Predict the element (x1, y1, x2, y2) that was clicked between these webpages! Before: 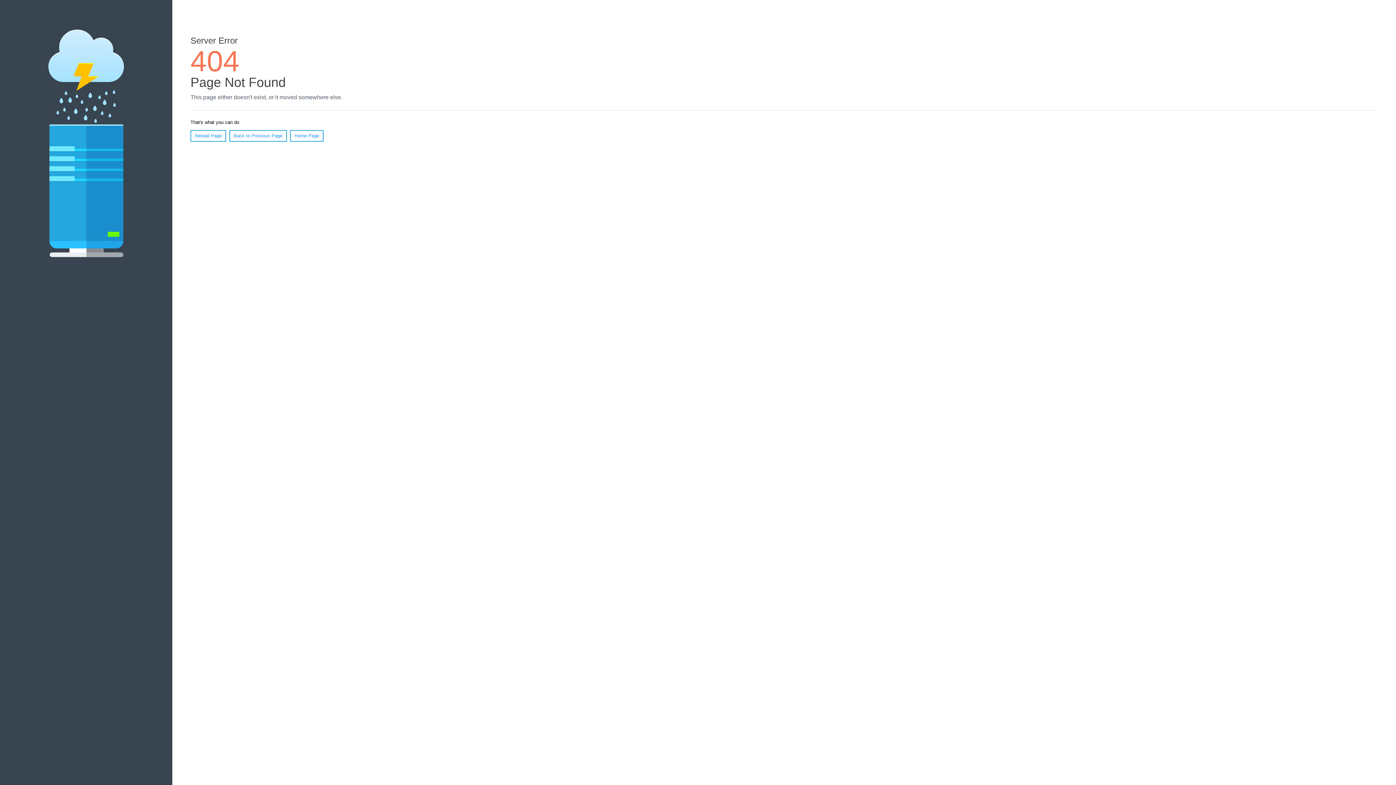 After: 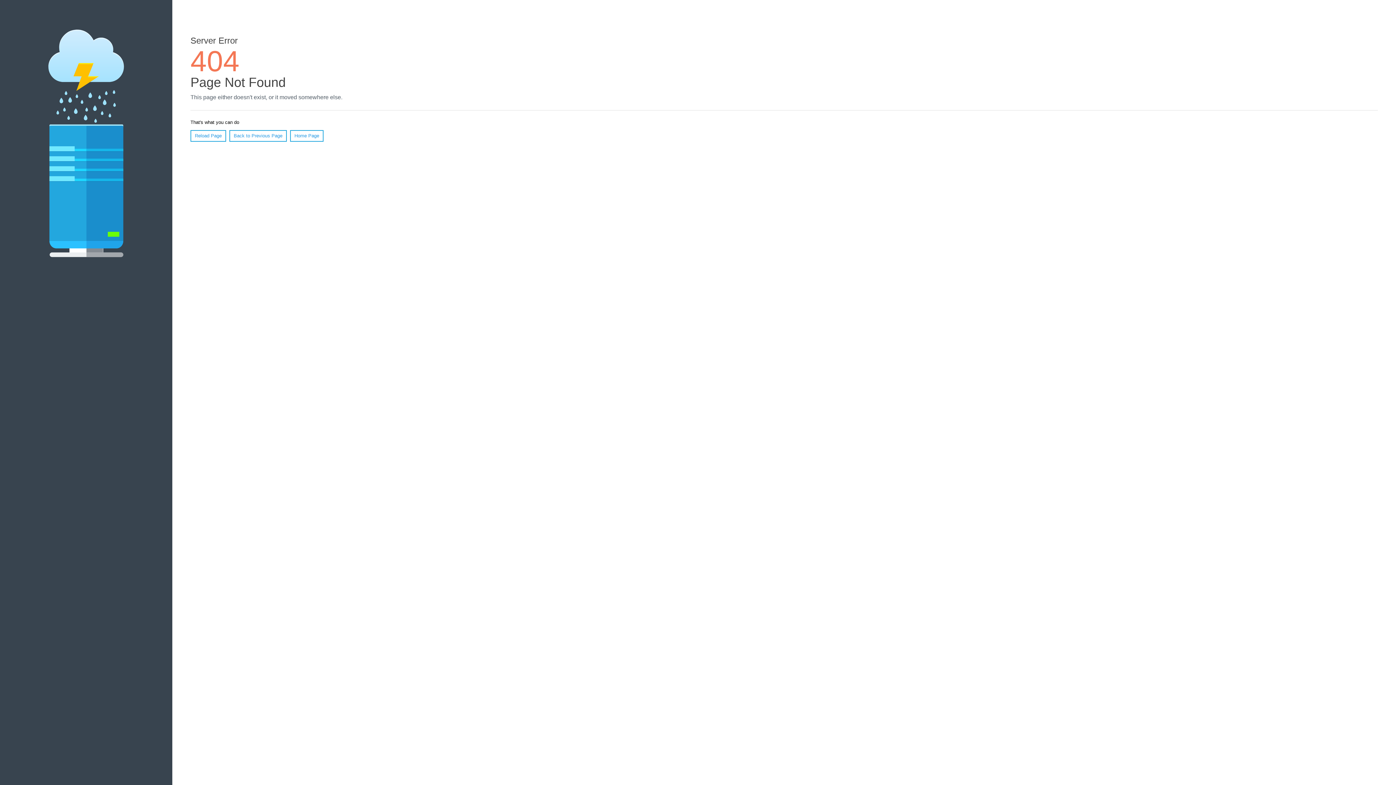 Action: bbox: (190, 130, 226, 141) label: Reload Page